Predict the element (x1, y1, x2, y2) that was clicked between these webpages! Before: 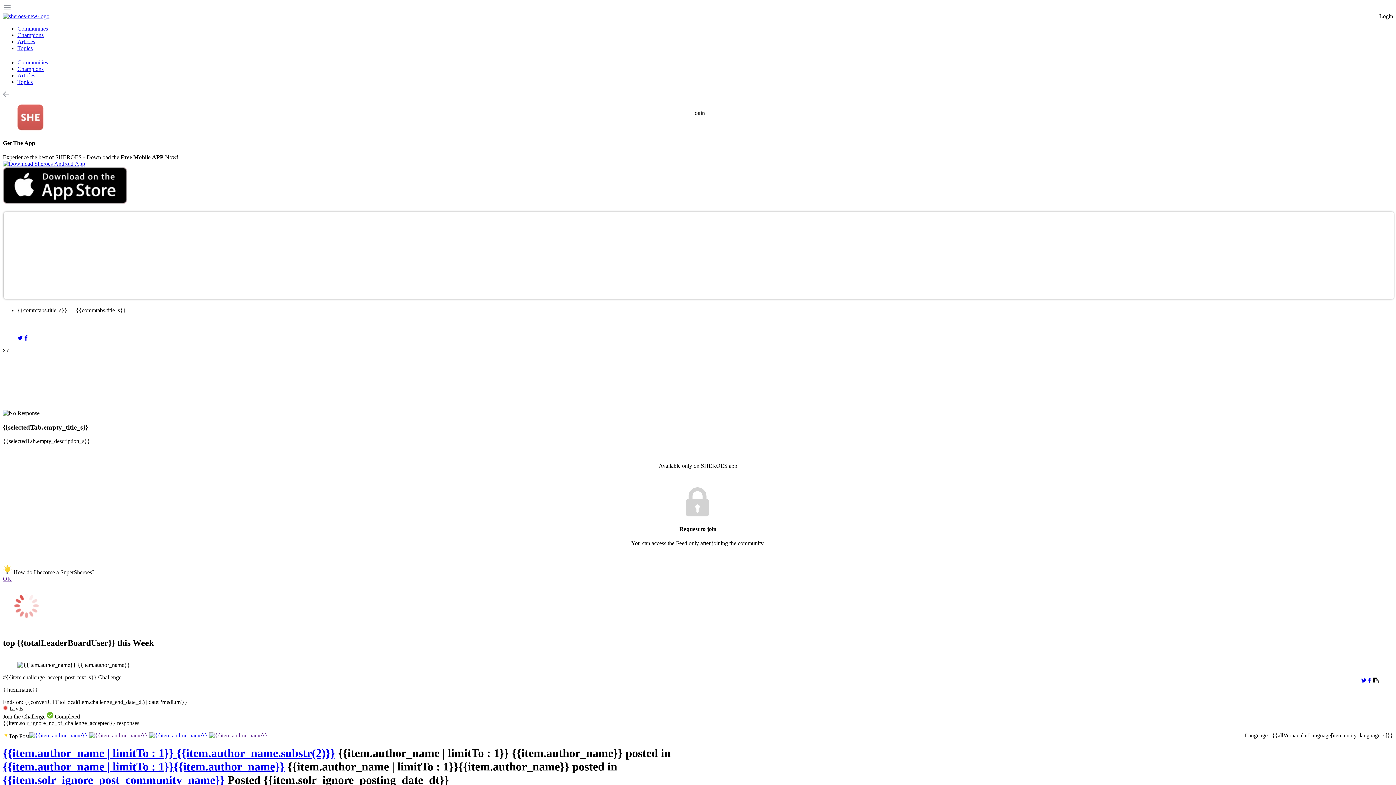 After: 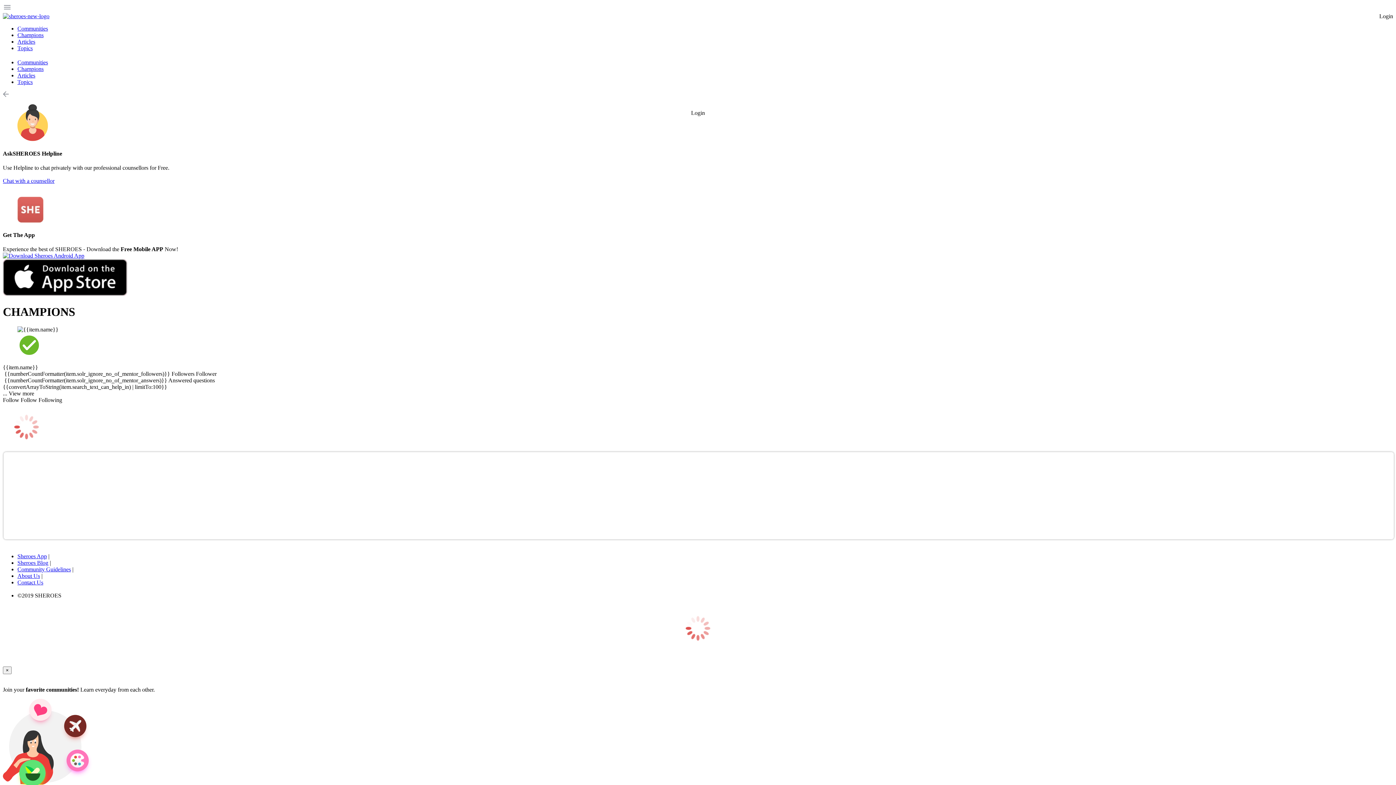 Action: bbox: (17, 65, 43, 72) label: Champions